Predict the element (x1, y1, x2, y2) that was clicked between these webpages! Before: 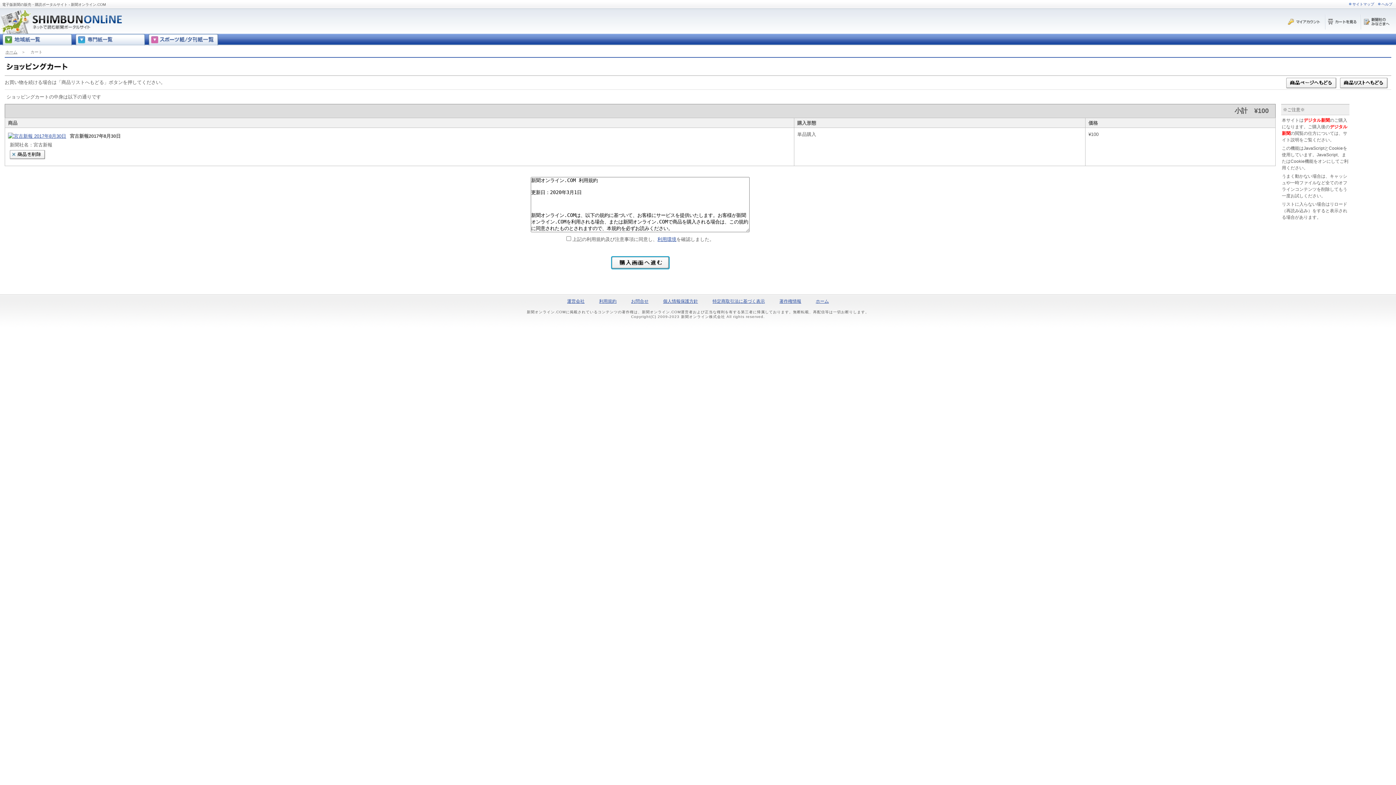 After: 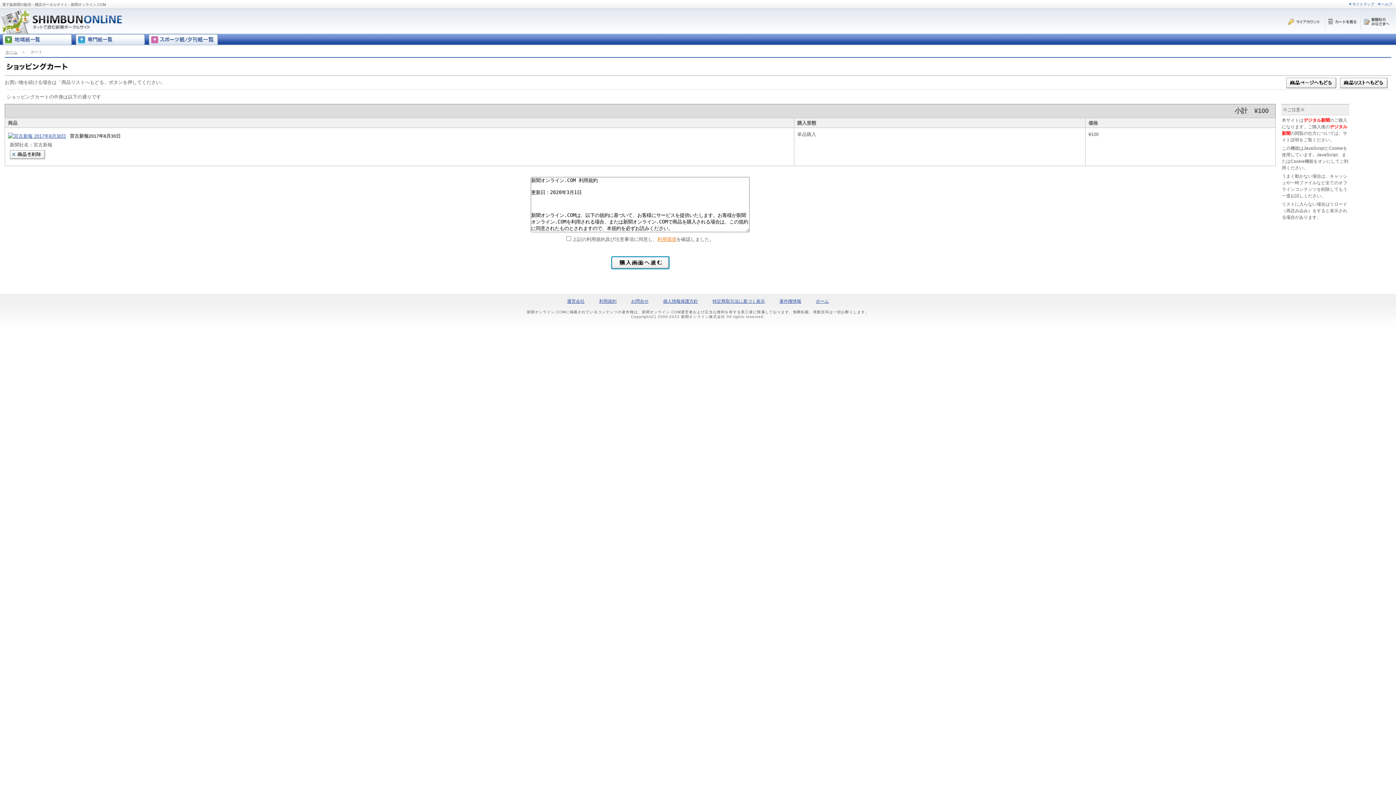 Action: bbox: (657, 236, 676, 242) label: 利用環境